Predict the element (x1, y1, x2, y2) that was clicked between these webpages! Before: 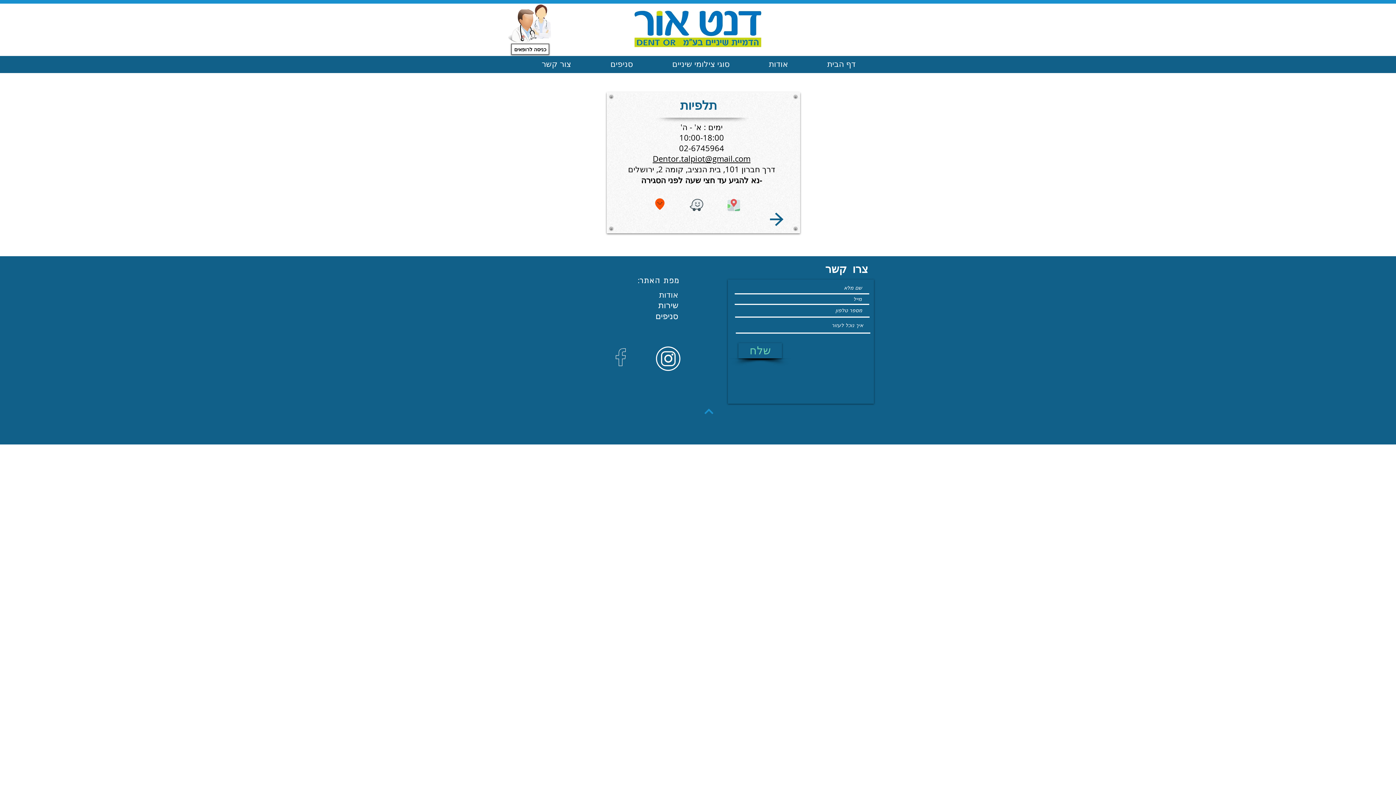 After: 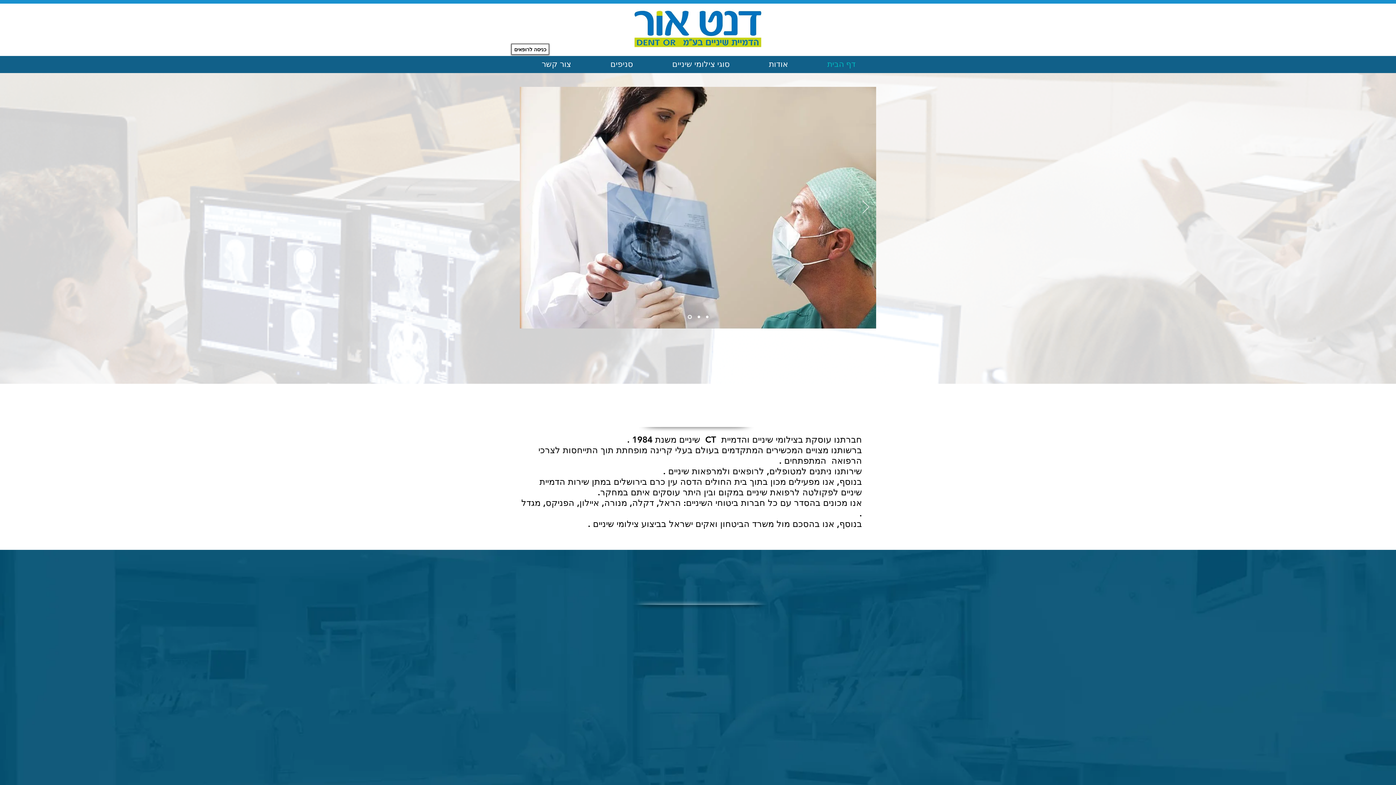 Action: label: סניפים bbox: (590, 57, 652, 69)